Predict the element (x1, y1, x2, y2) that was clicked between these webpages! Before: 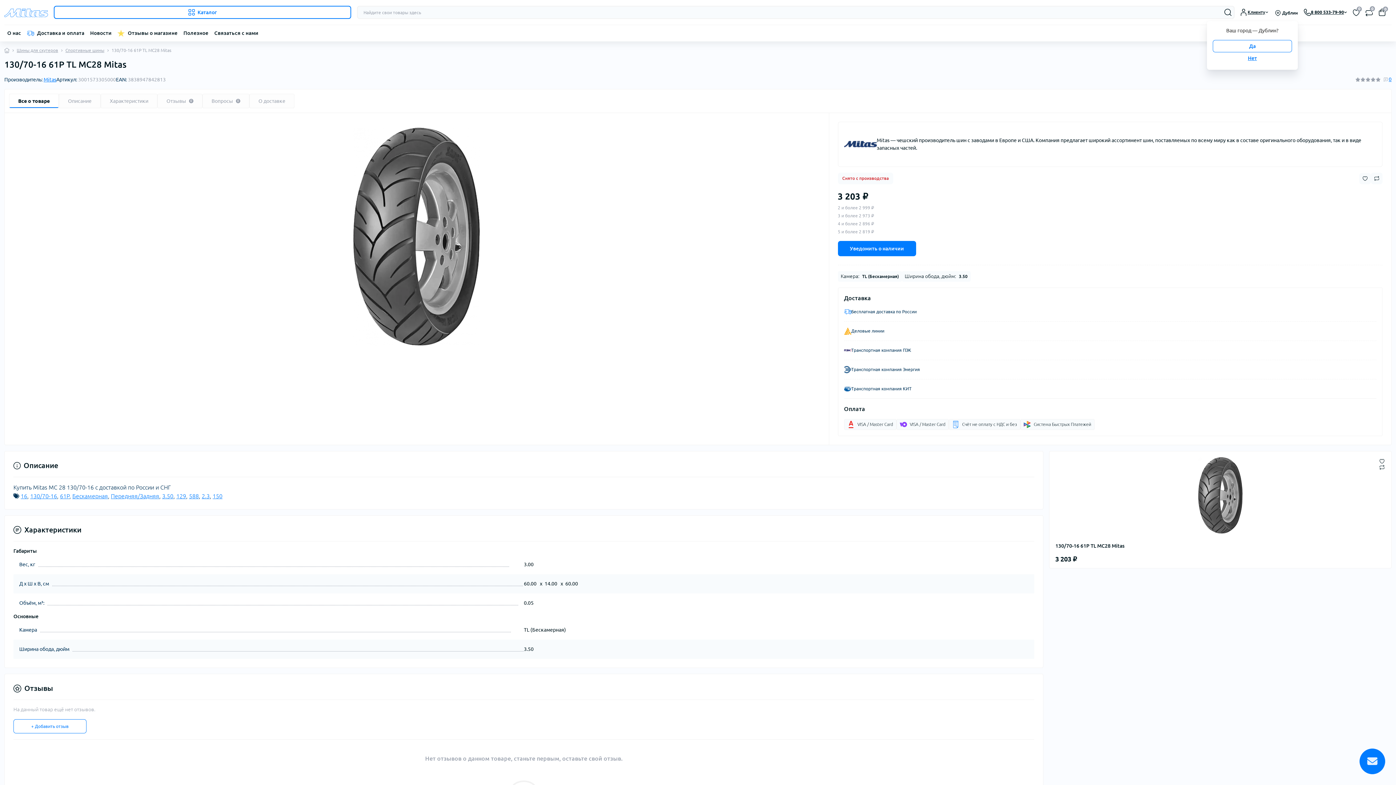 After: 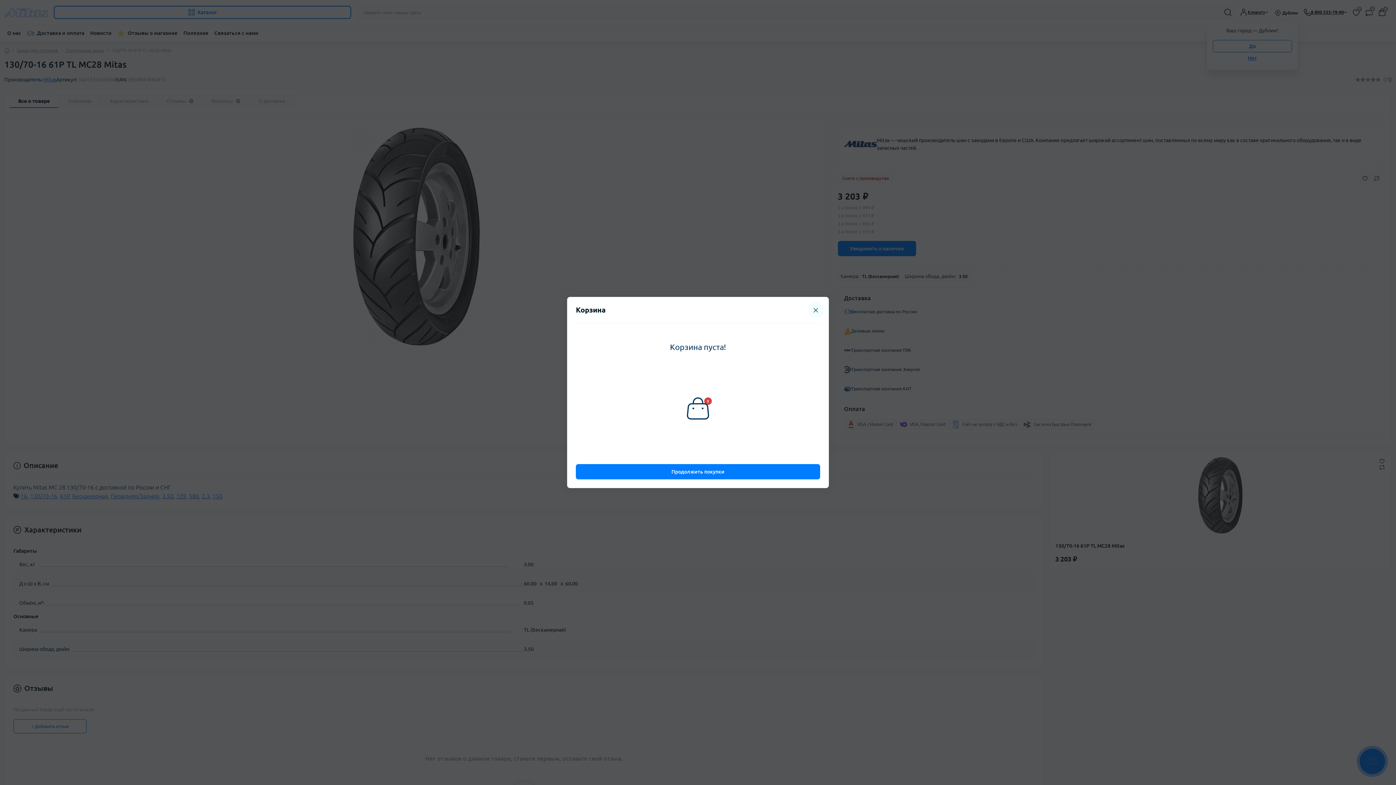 Action: label: 0 bbox: (1378, 8, 1386, 16)